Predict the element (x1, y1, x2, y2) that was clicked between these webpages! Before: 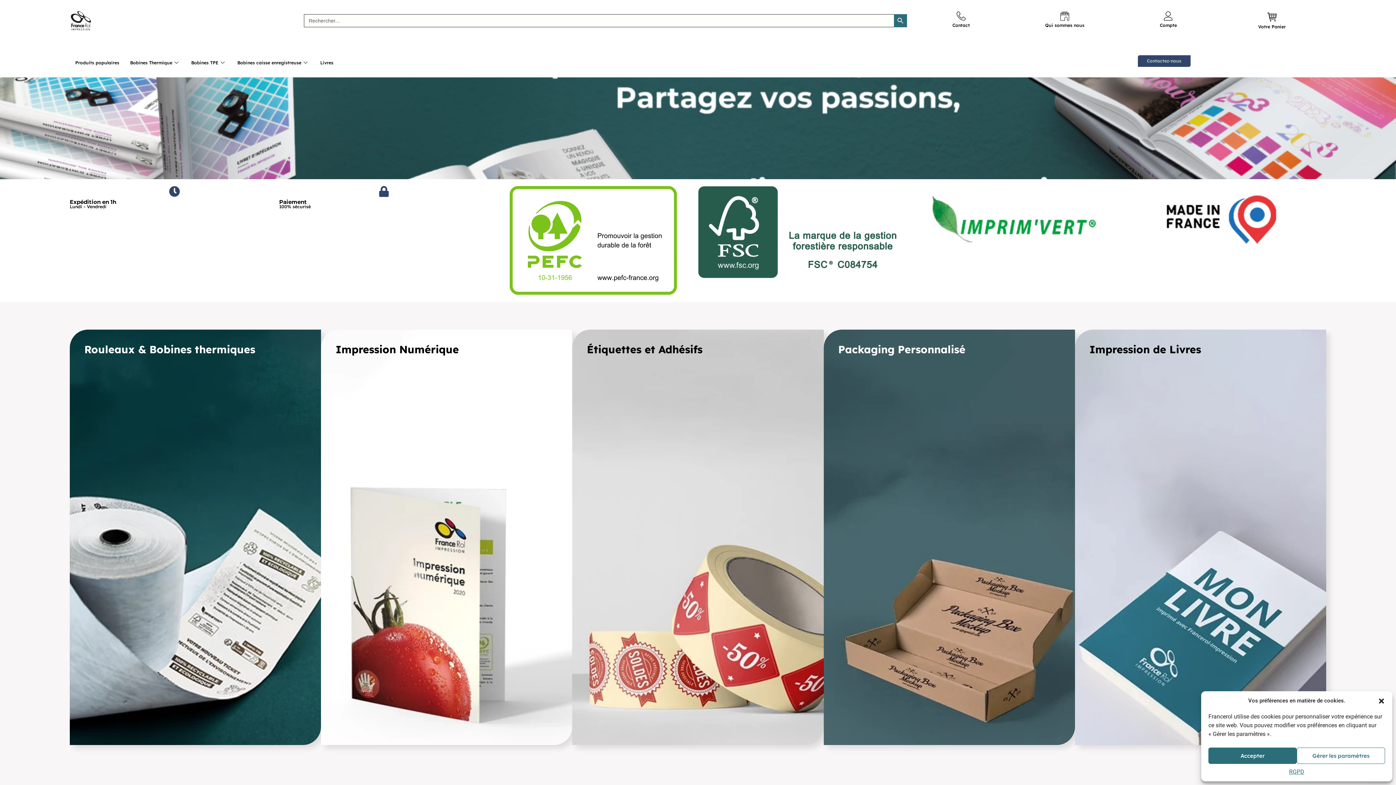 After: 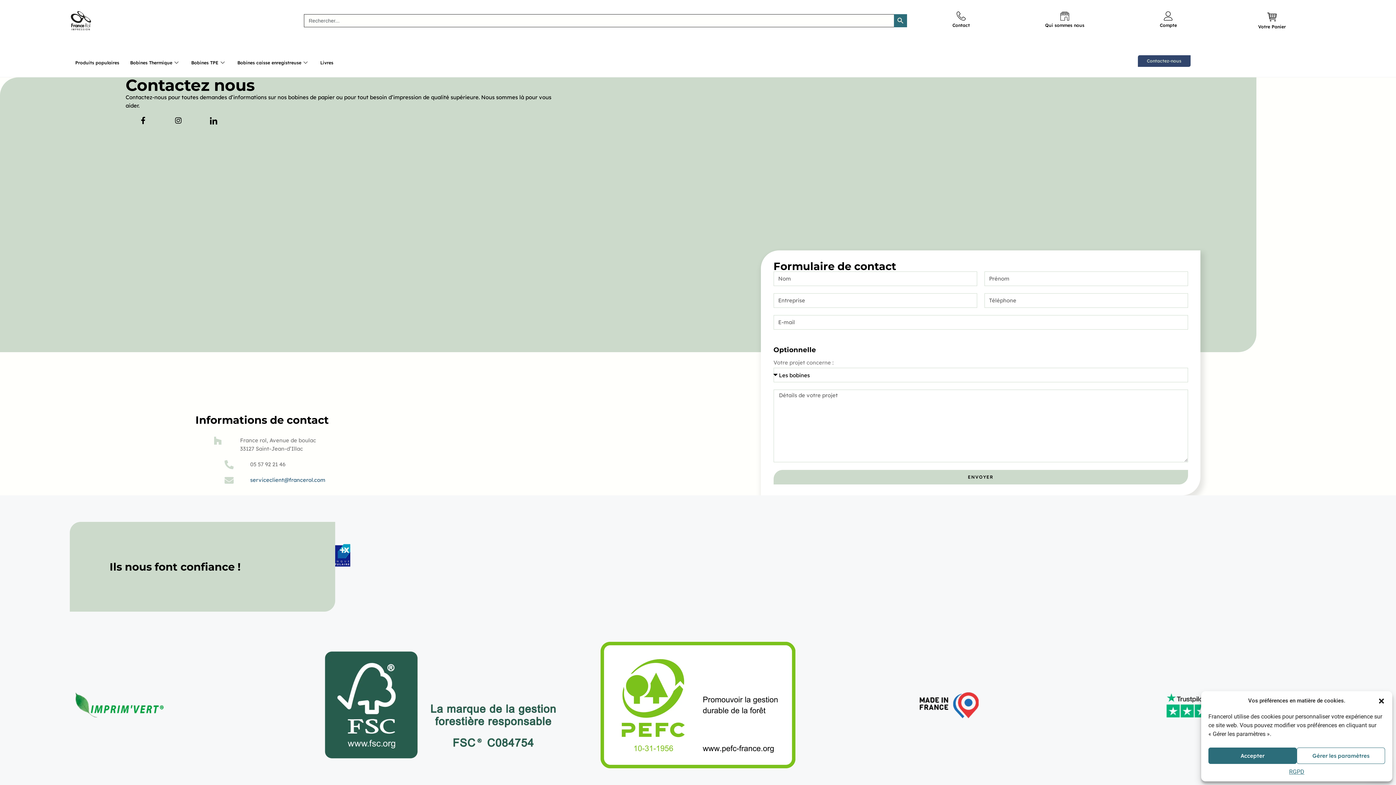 Action: label: Contact bbox: (909, 11, 1013, 29)